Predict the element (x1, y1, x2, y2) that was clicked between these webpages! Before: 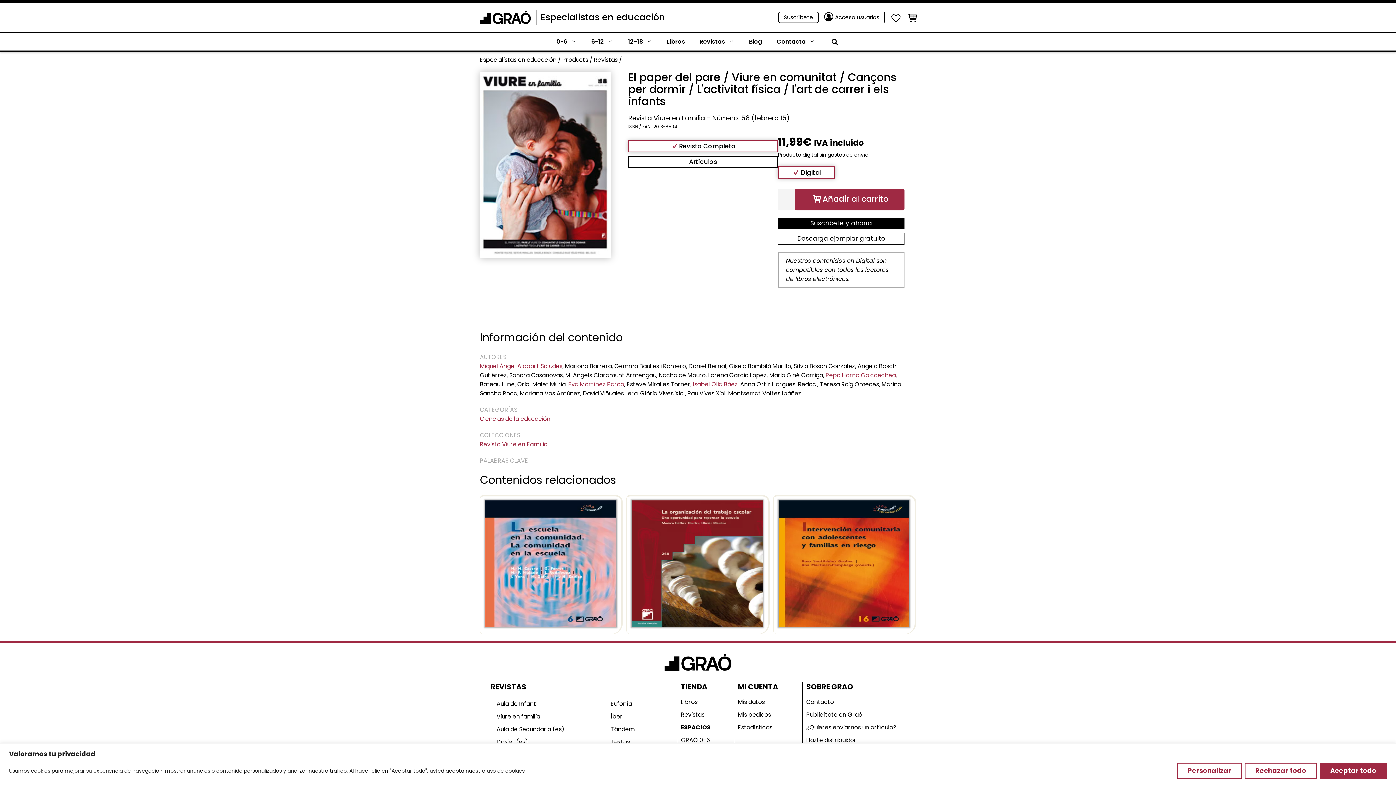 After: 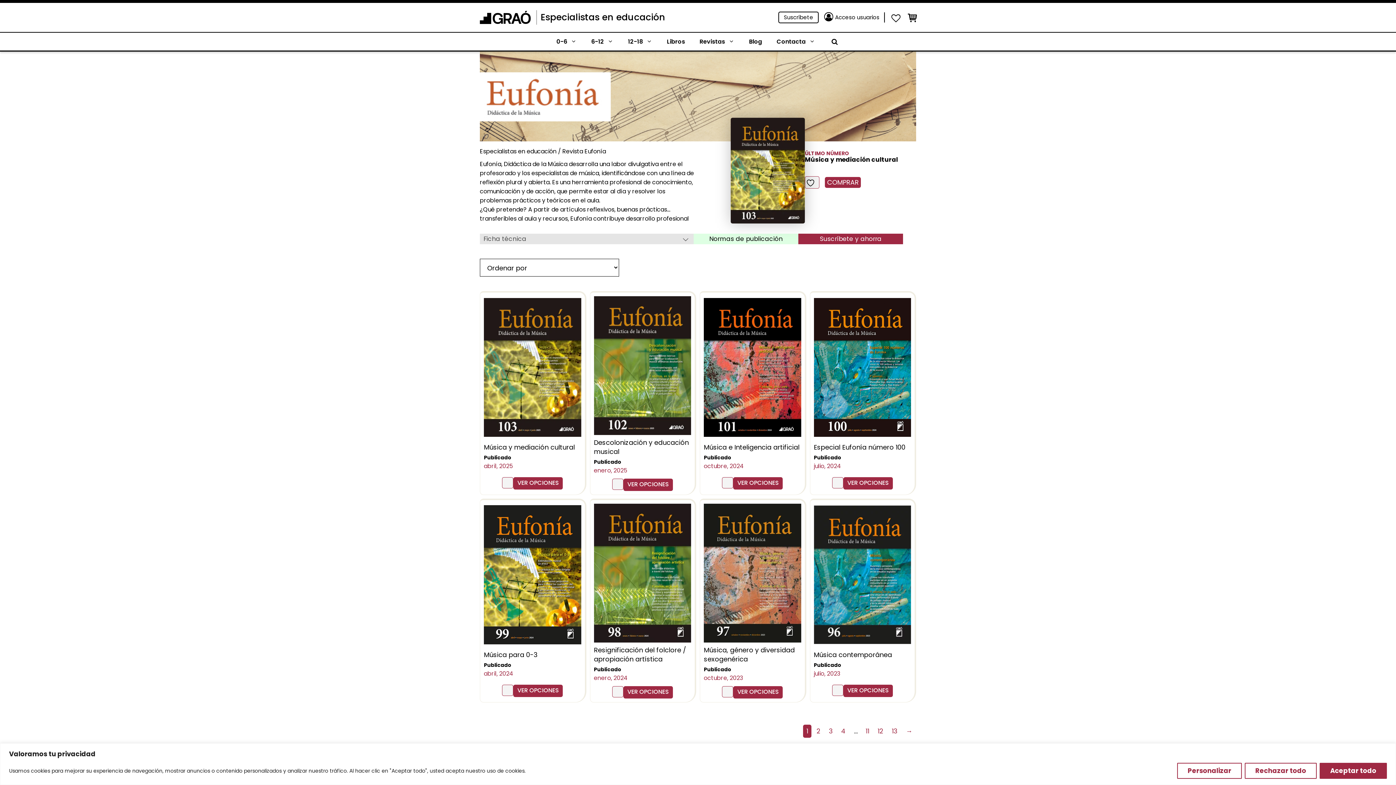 Action: label: Eufonía bbox: (605, 696, 639, 710)